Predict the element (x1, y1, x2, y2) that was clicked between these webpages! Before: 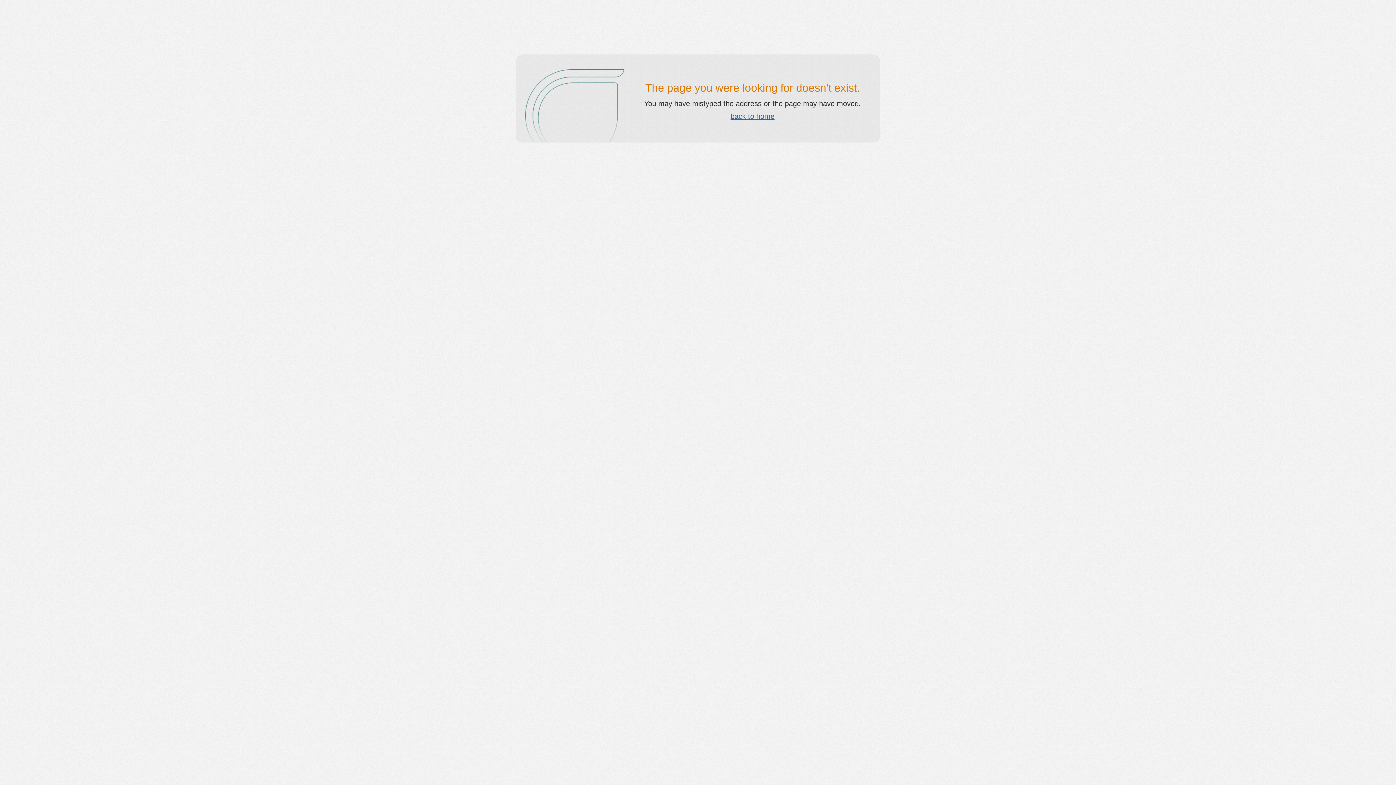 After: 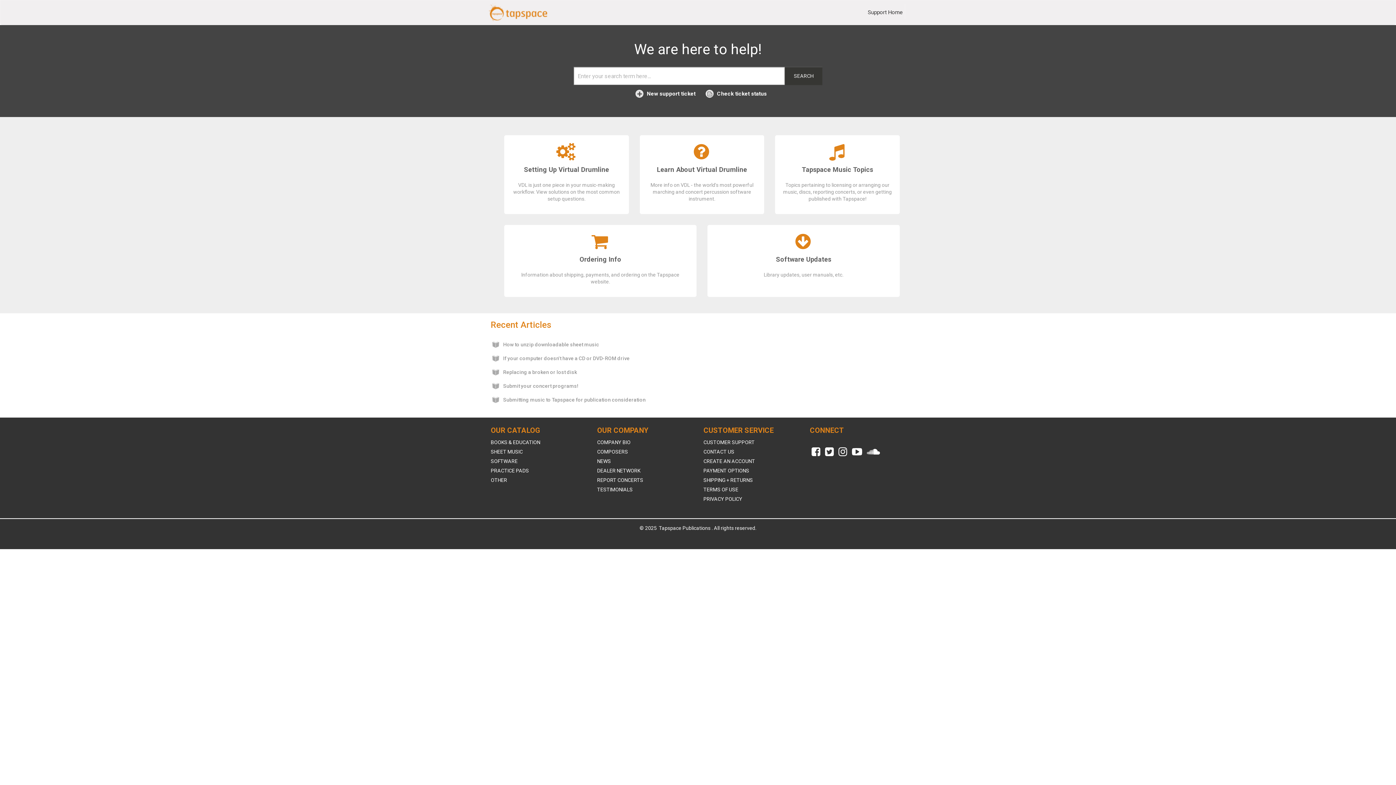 Action: bbox: (730, 112, 774, 120) label: back to home